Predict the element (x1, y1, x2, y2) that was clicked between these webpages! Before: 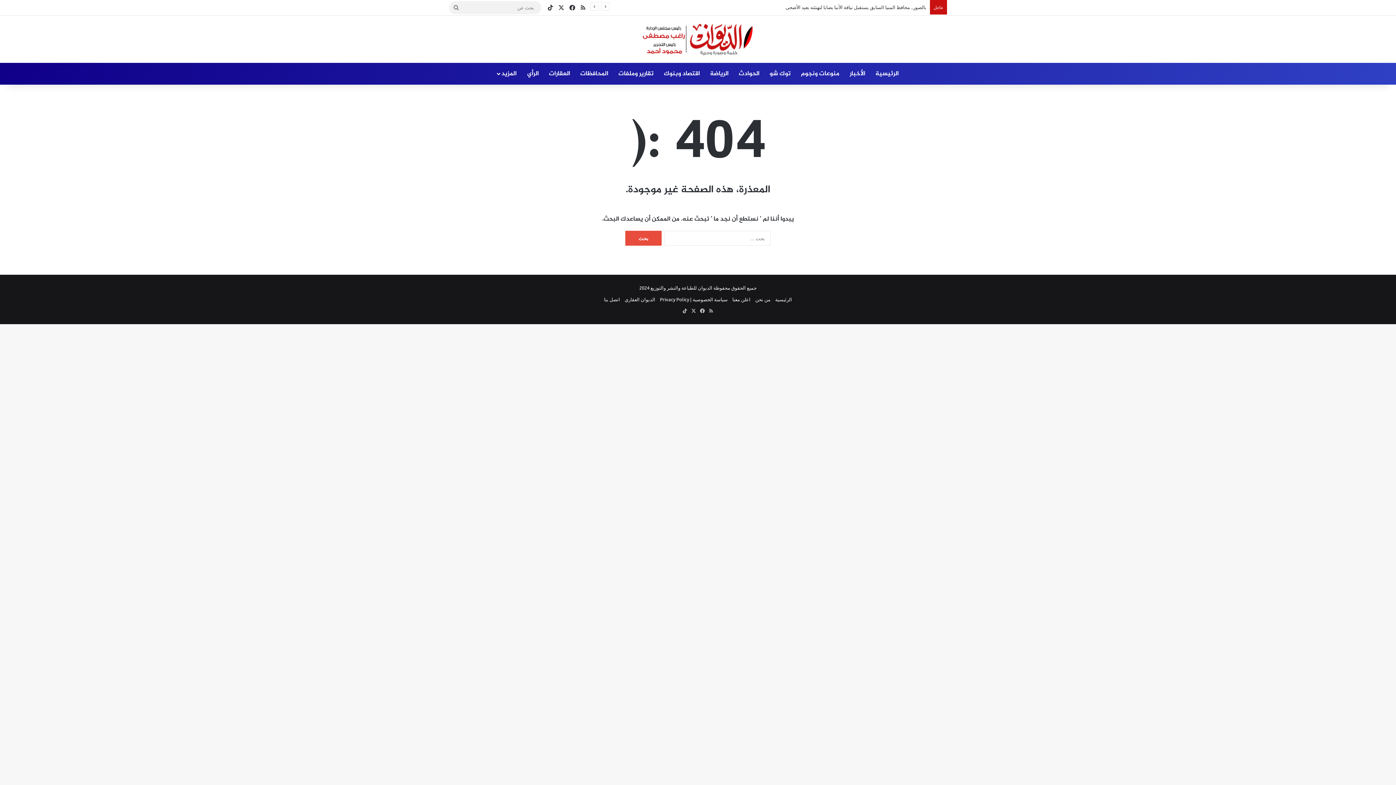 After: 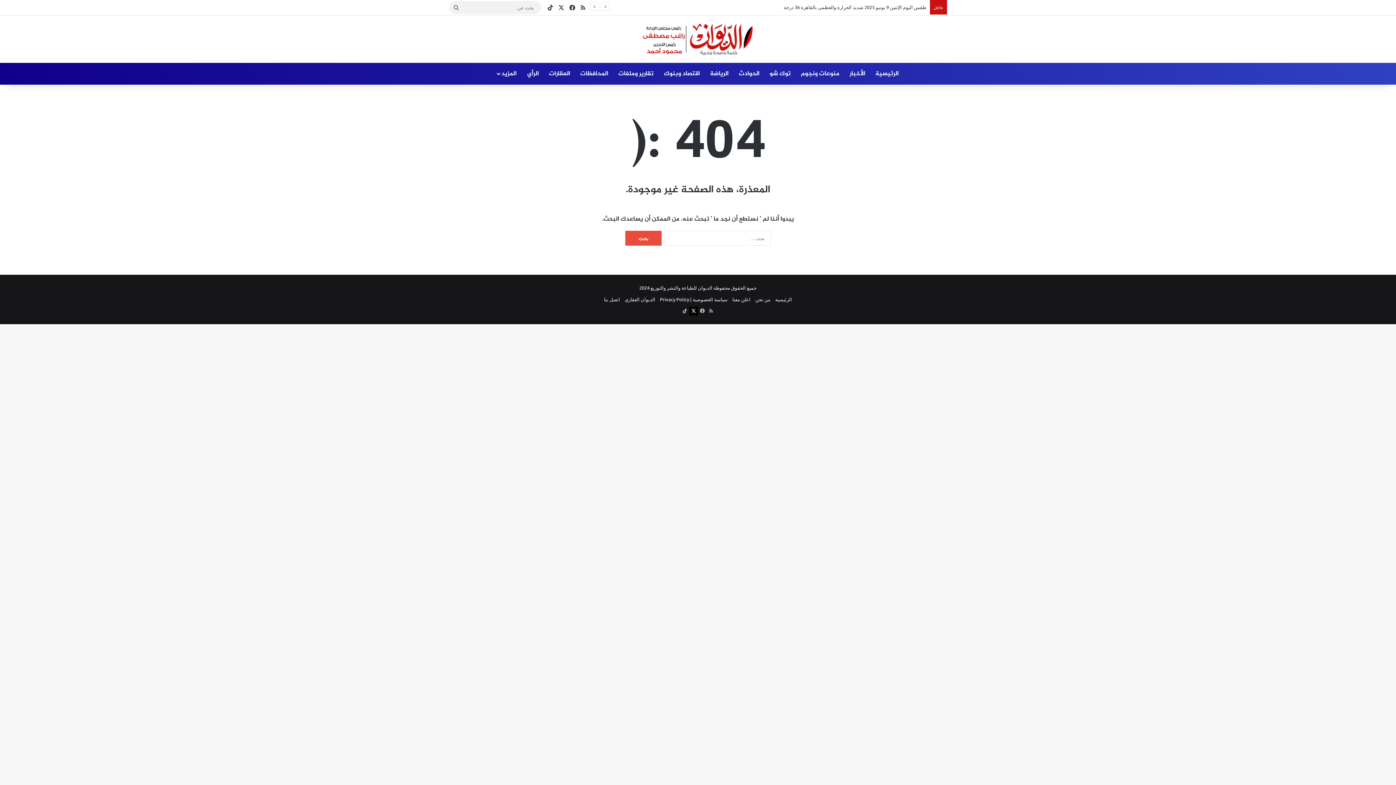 Action: bbox: (689, 306, 698, 315) label: X